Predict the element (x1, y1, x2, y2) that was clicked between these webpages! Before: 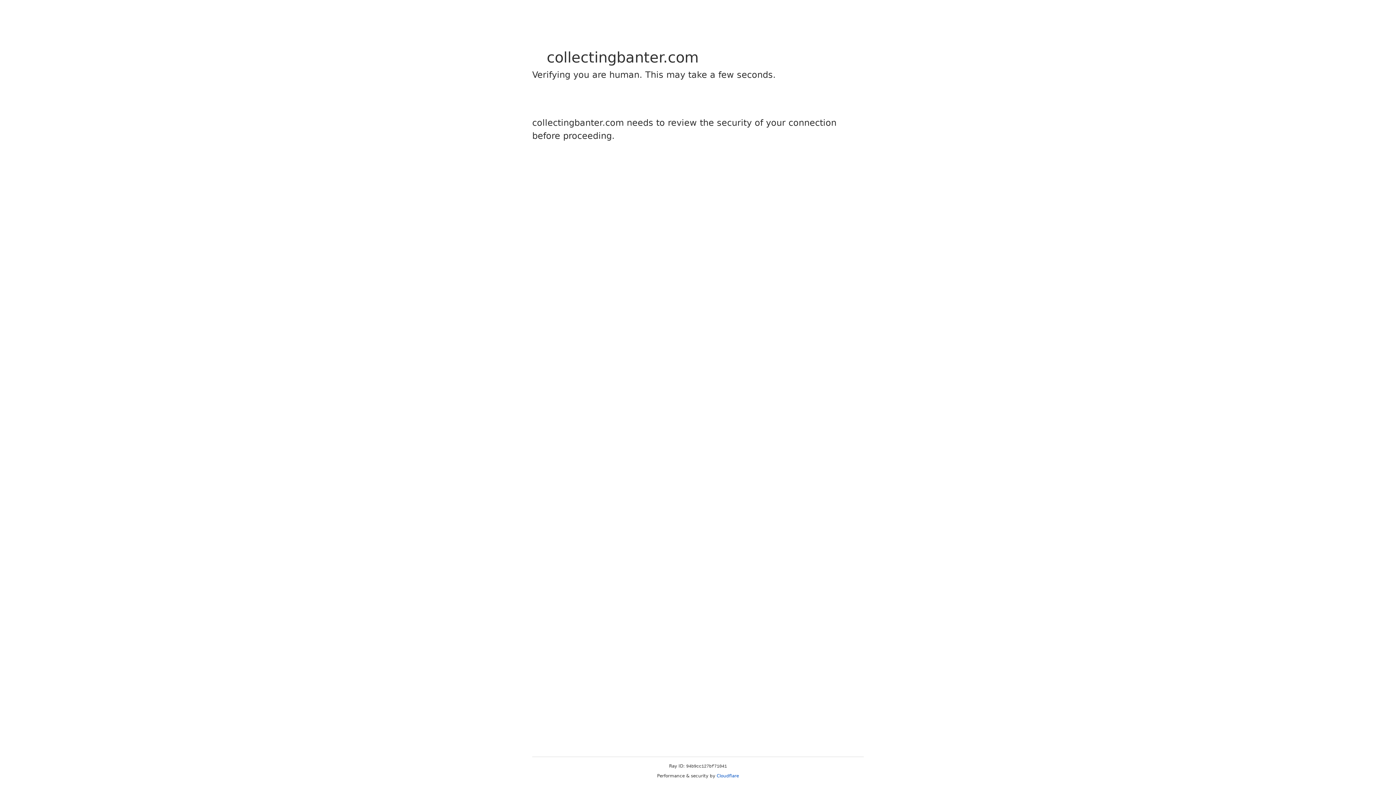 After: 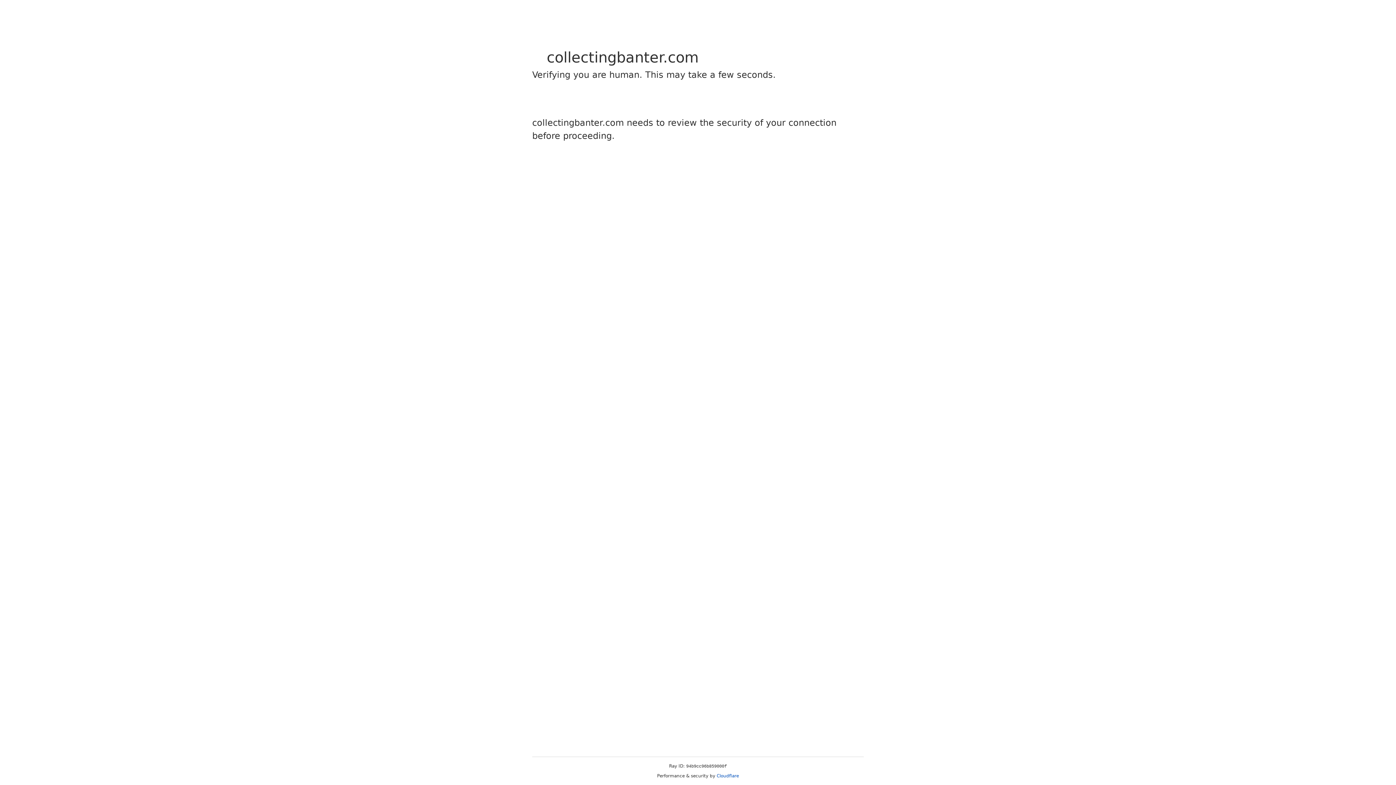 Action: bbox: (716, 773, 739, 778) label: Cloudflare